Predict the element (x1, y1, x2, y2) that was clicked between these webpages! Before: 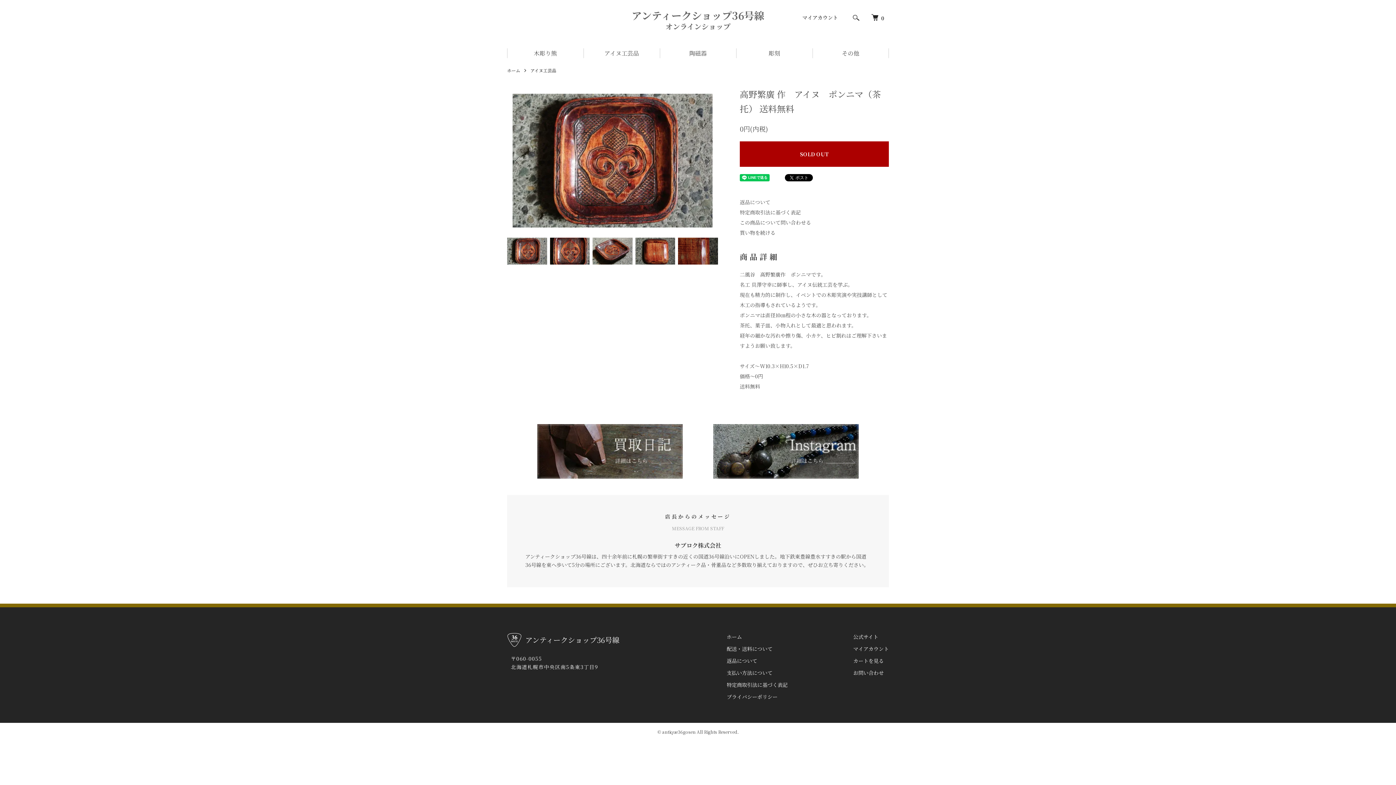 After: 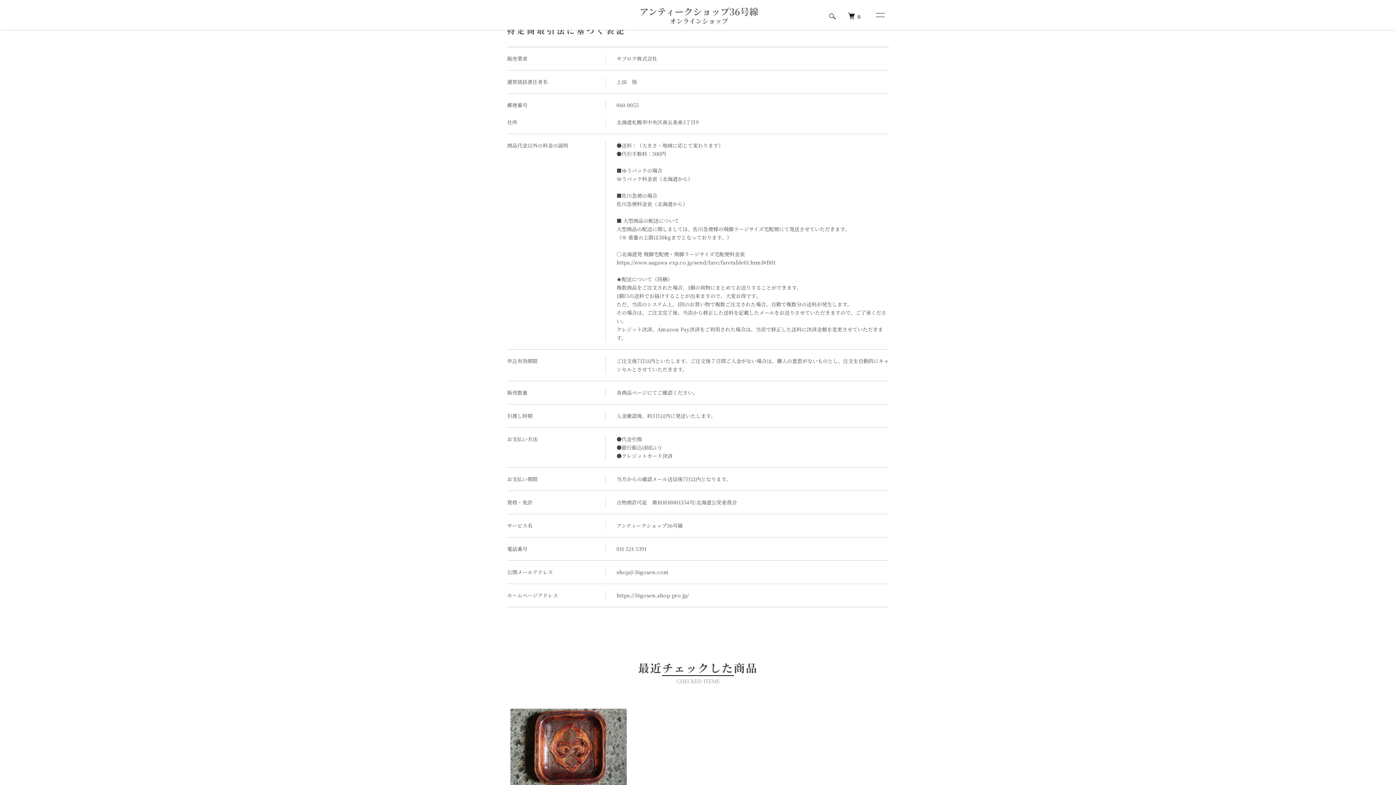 Action: label: 特定商取引法に基づく表記 bbox: (740, 208, 801, 215)